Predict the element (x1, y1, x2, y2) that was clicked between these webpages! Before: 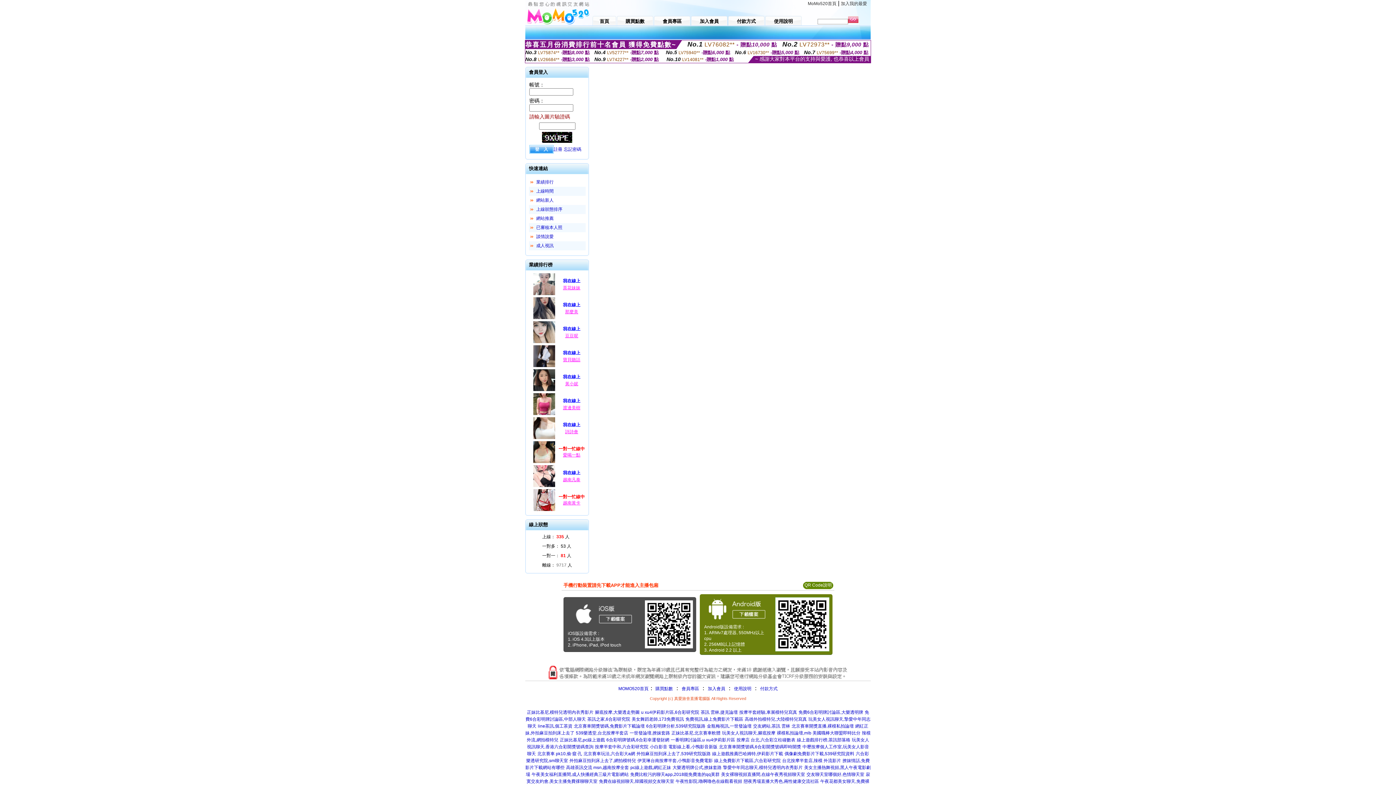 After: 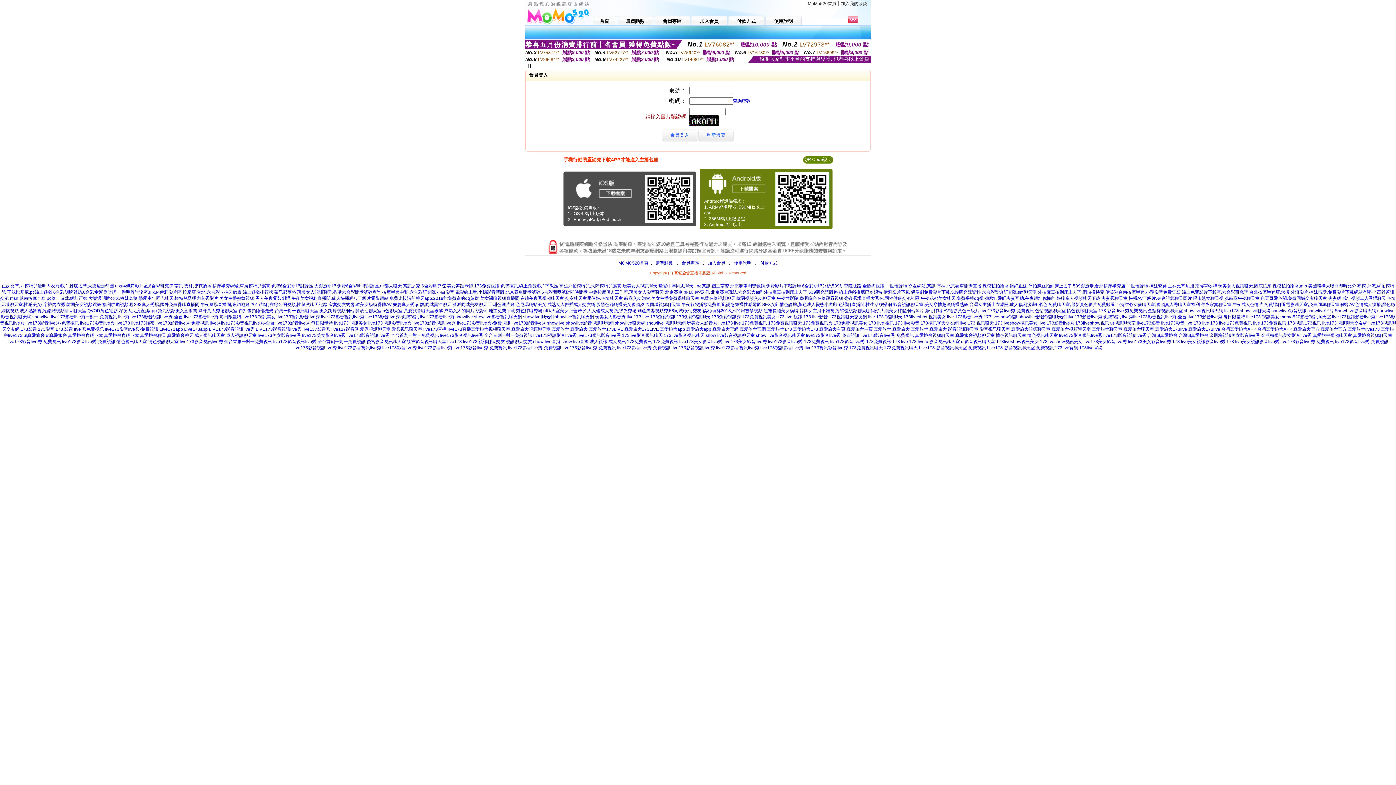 Action: bbox: (654, 14, 690, 25) label: 會員專區